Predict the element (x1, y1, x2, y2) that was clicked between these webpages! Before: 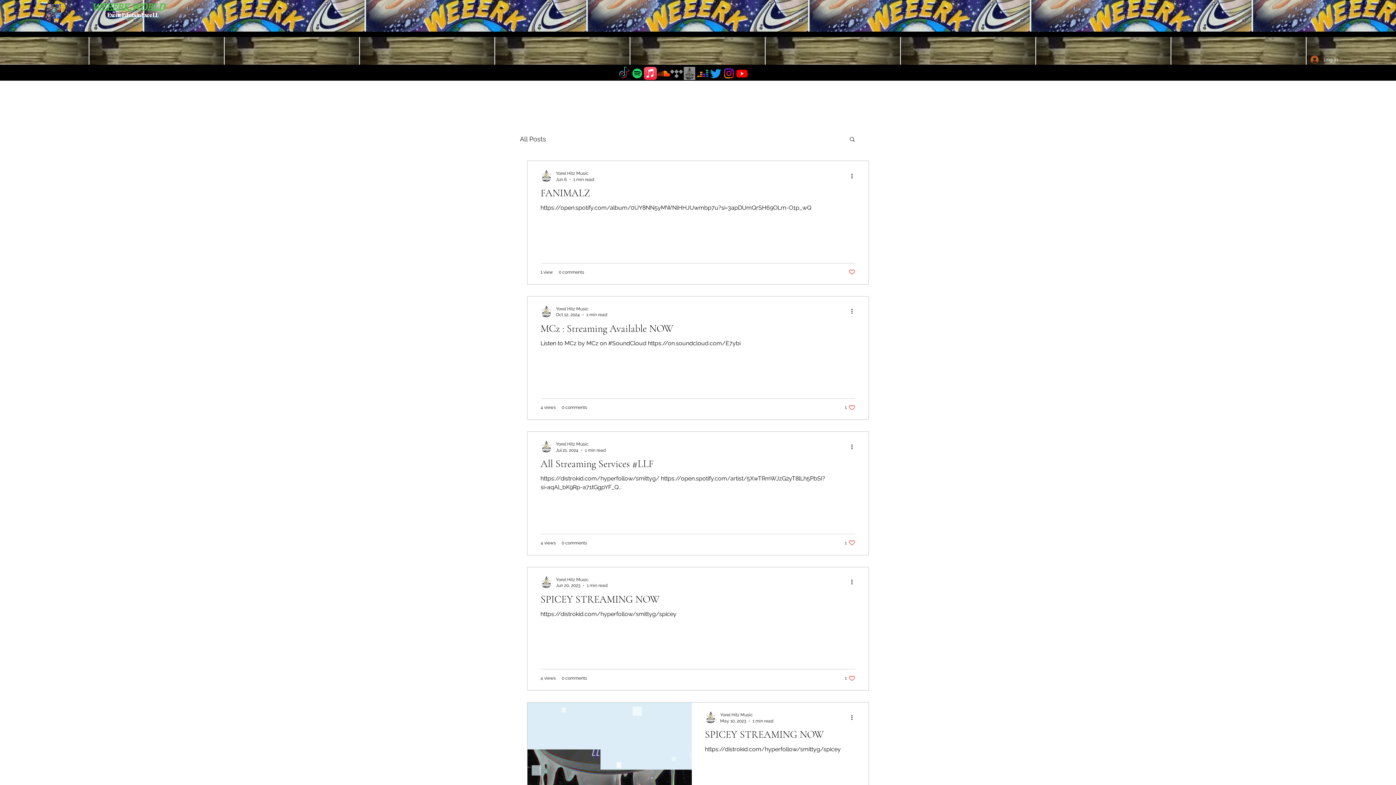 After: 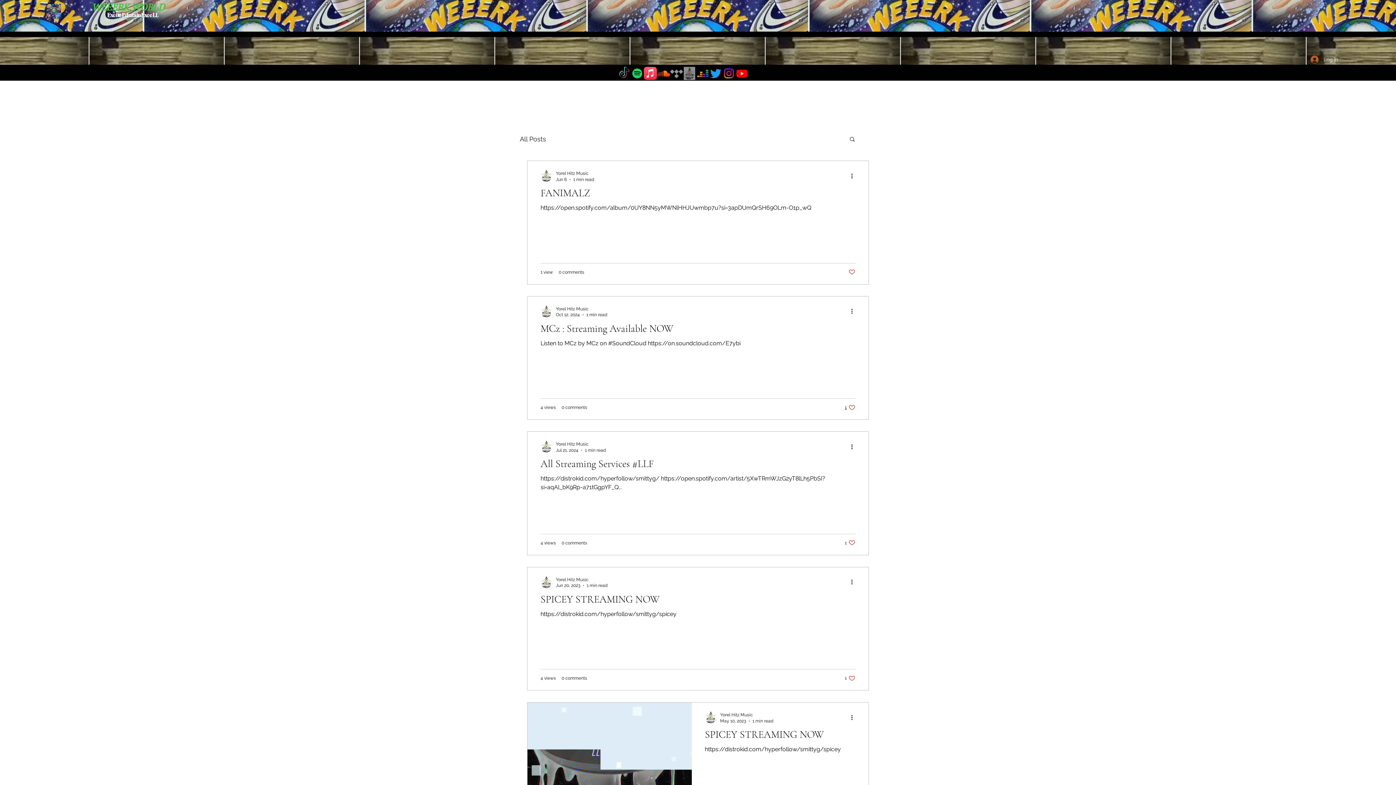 Action: bbox: (845, 404, 855, 411) label: Like post